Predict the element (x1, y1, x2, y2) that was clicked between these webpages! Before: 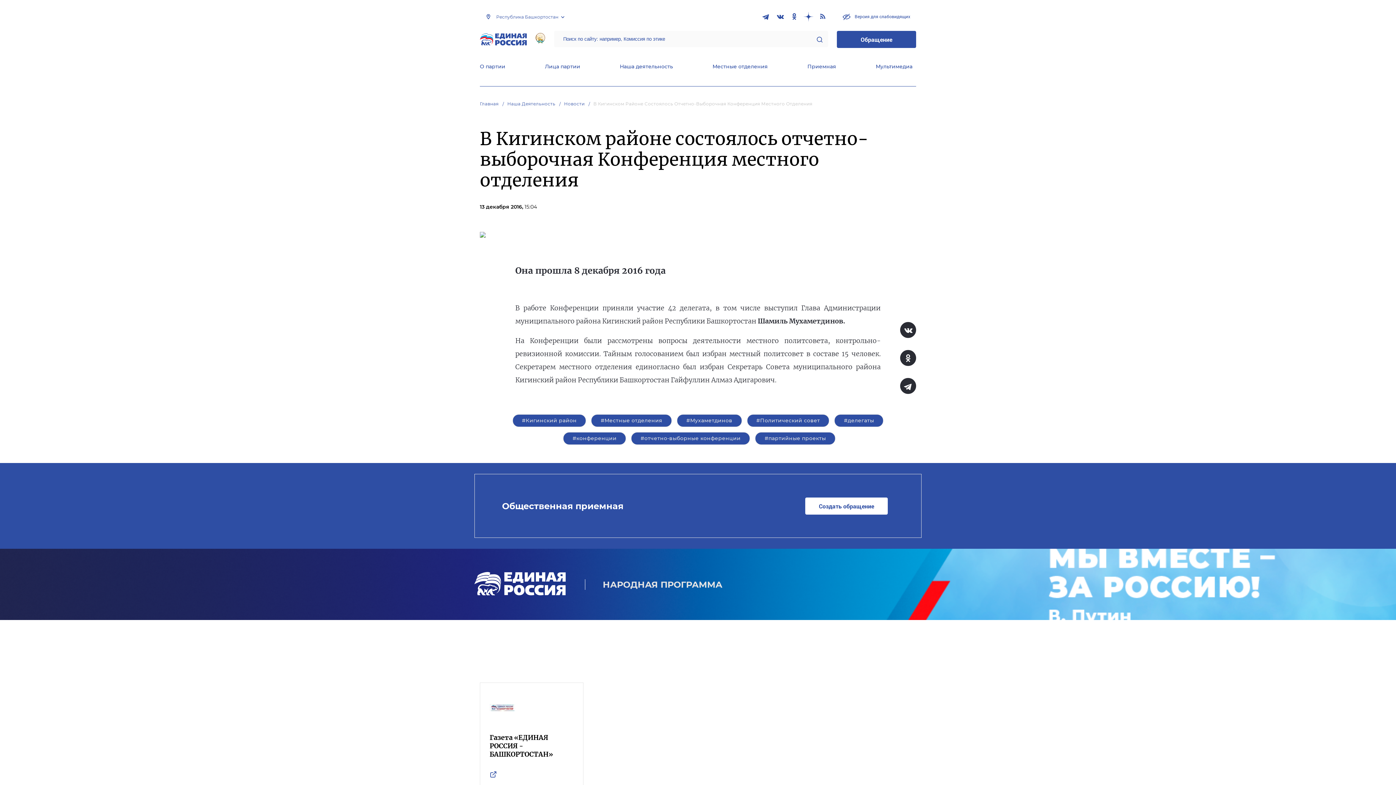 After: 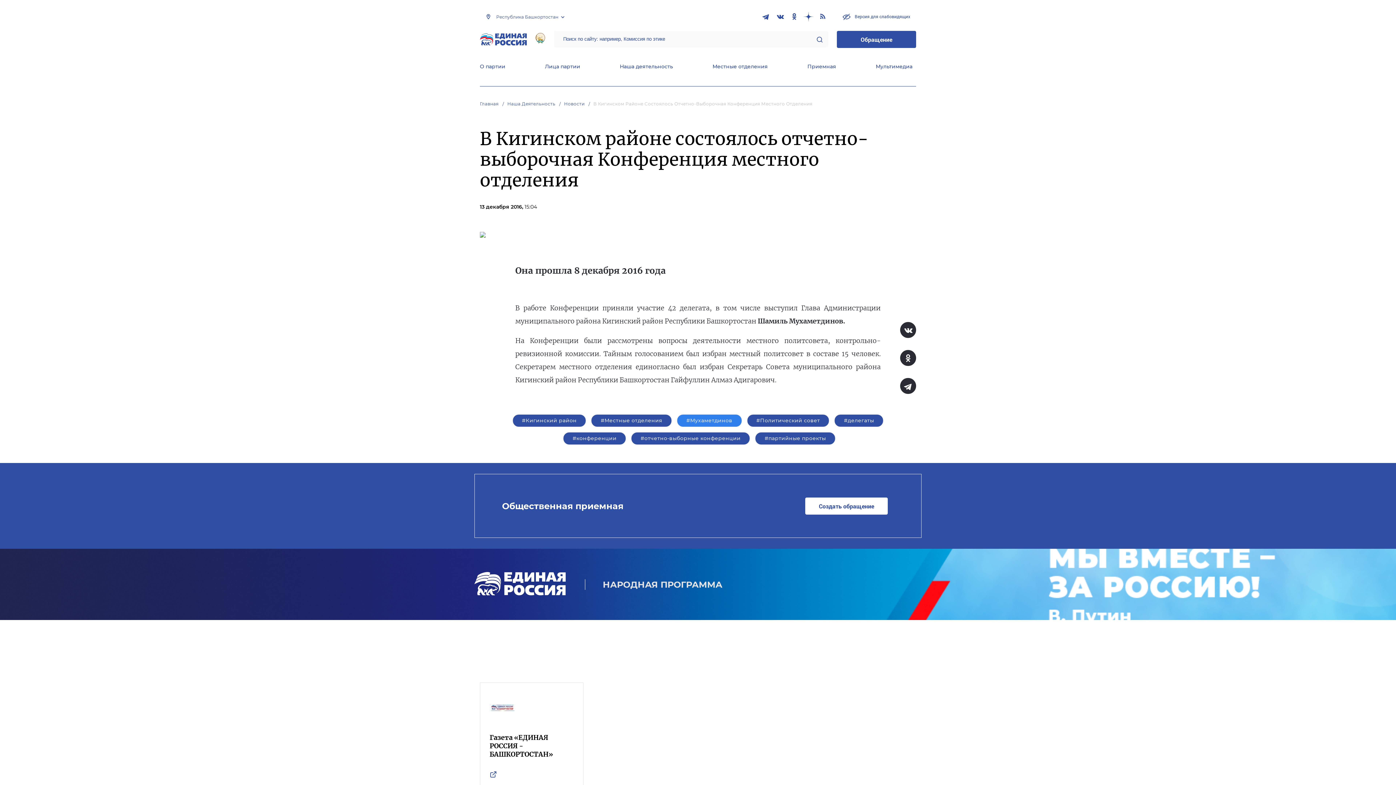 Action: label: #Мухаметдинов bbox: (677, 414, 742, 427)